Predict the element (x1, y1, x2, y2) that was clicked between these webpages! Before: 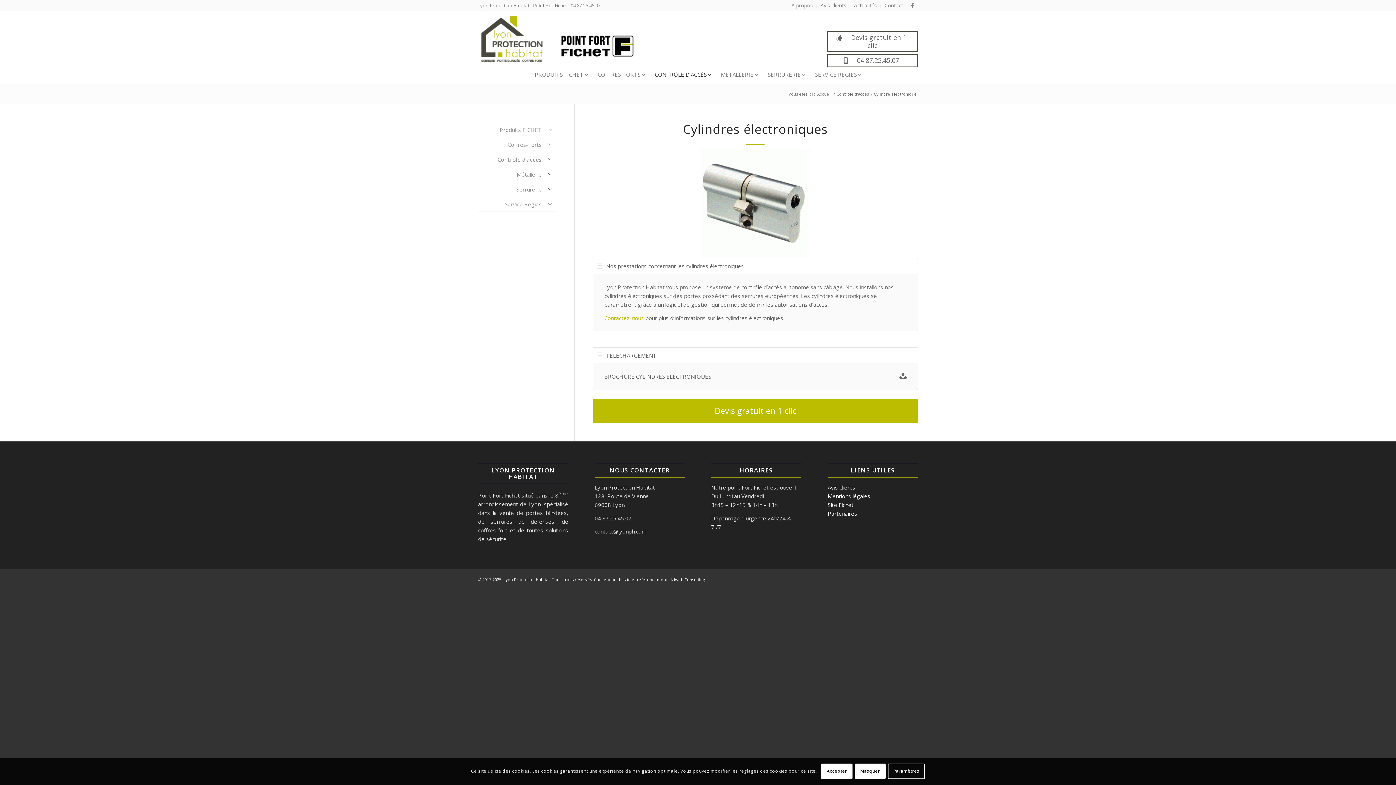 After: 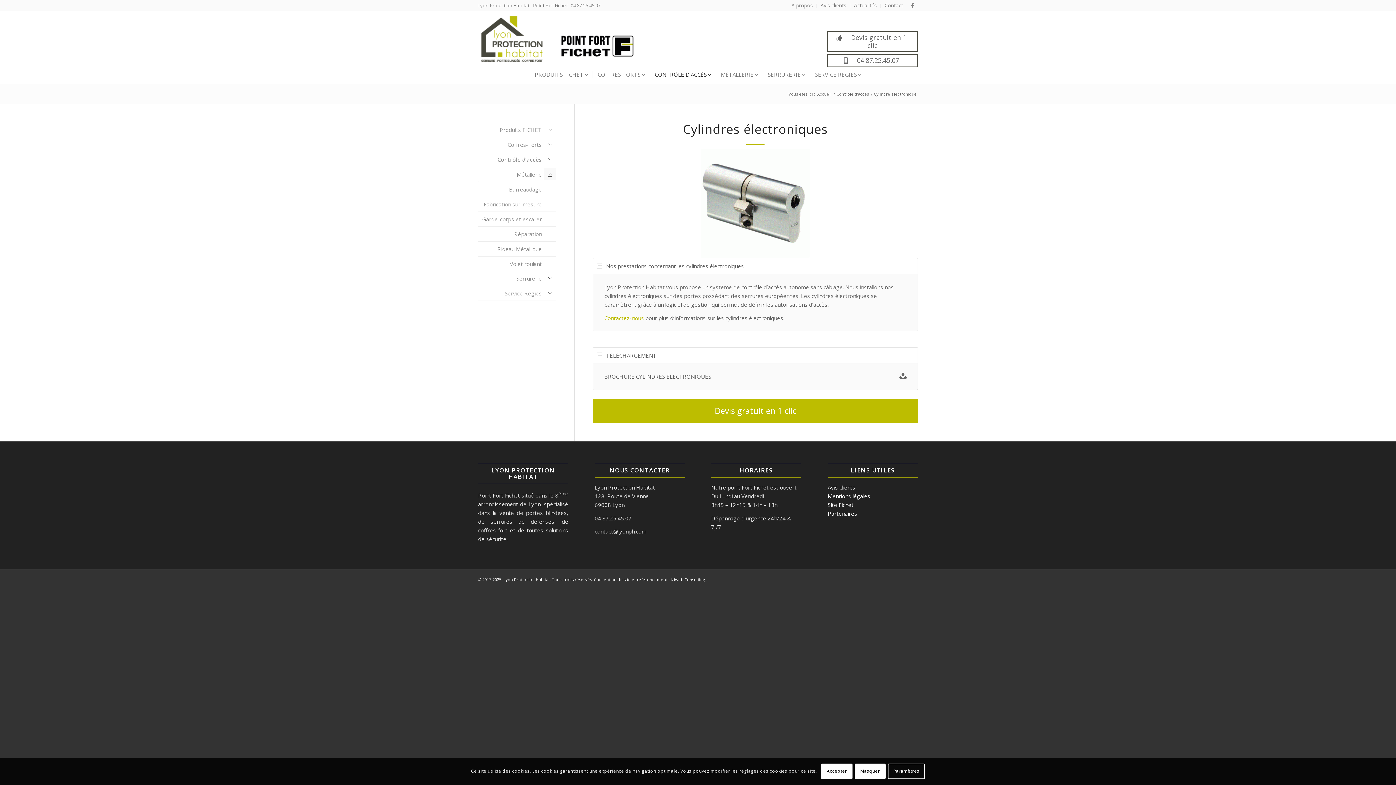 Action: bbox: (544, 168, 556, 180)